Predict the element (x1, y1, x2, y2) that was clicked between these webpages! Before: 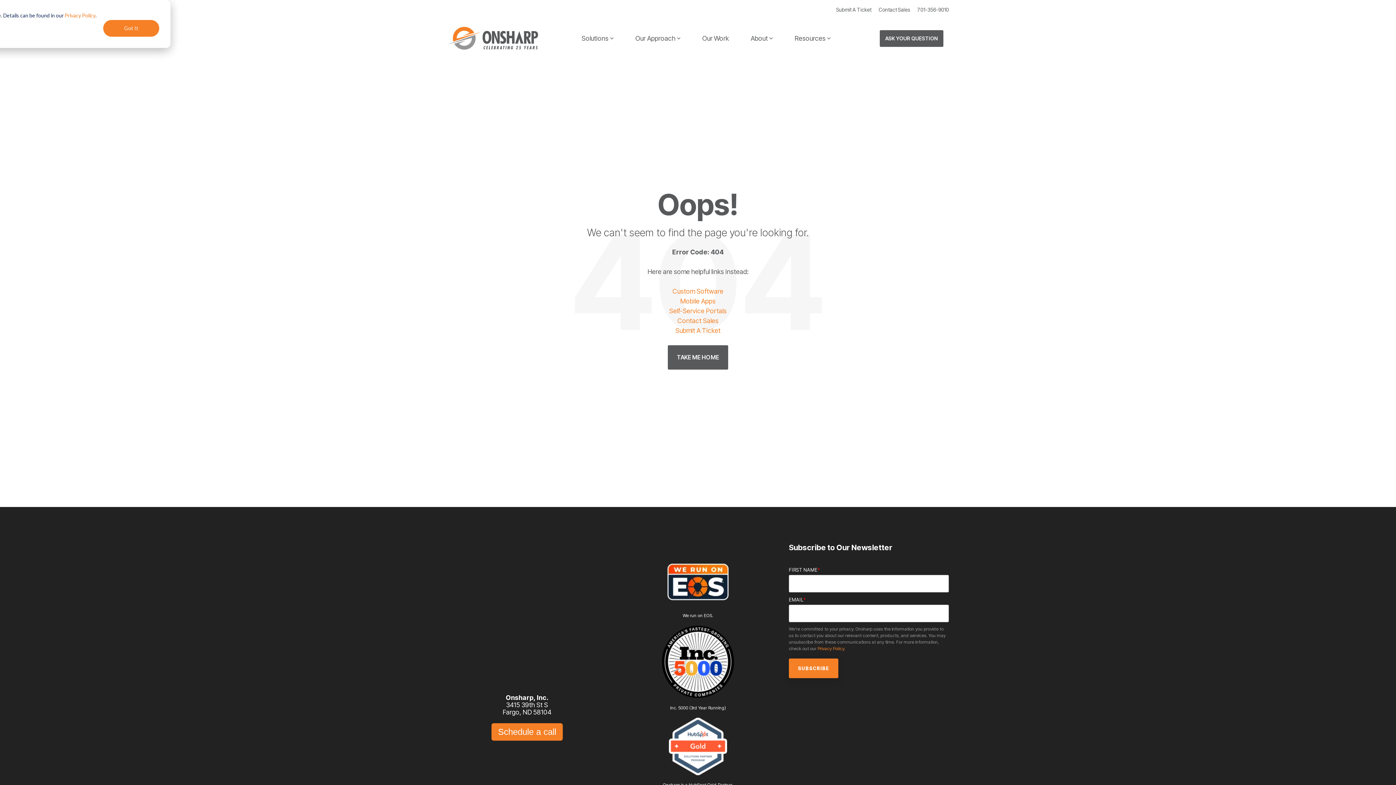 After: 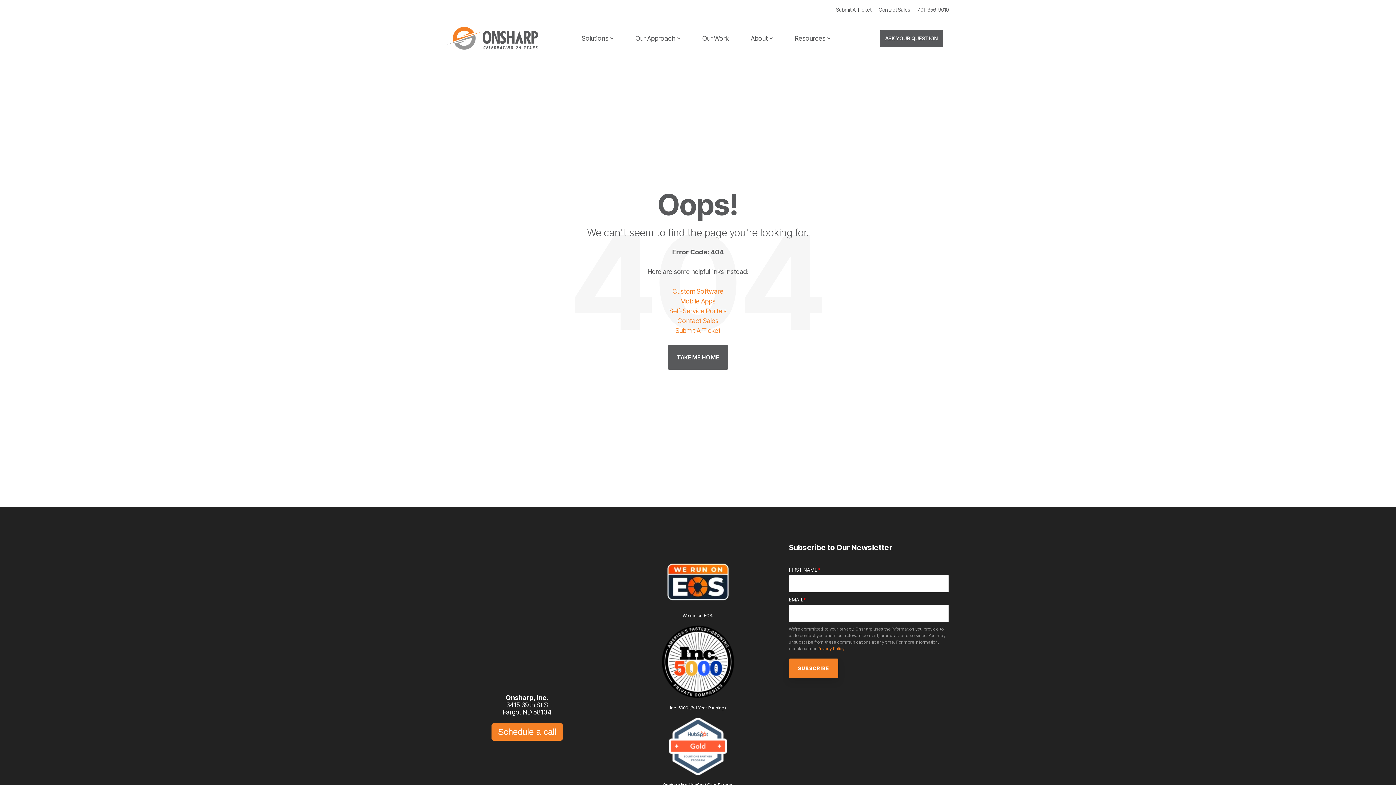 Action: bbox: (103, 19, 159, 36) label: Got It